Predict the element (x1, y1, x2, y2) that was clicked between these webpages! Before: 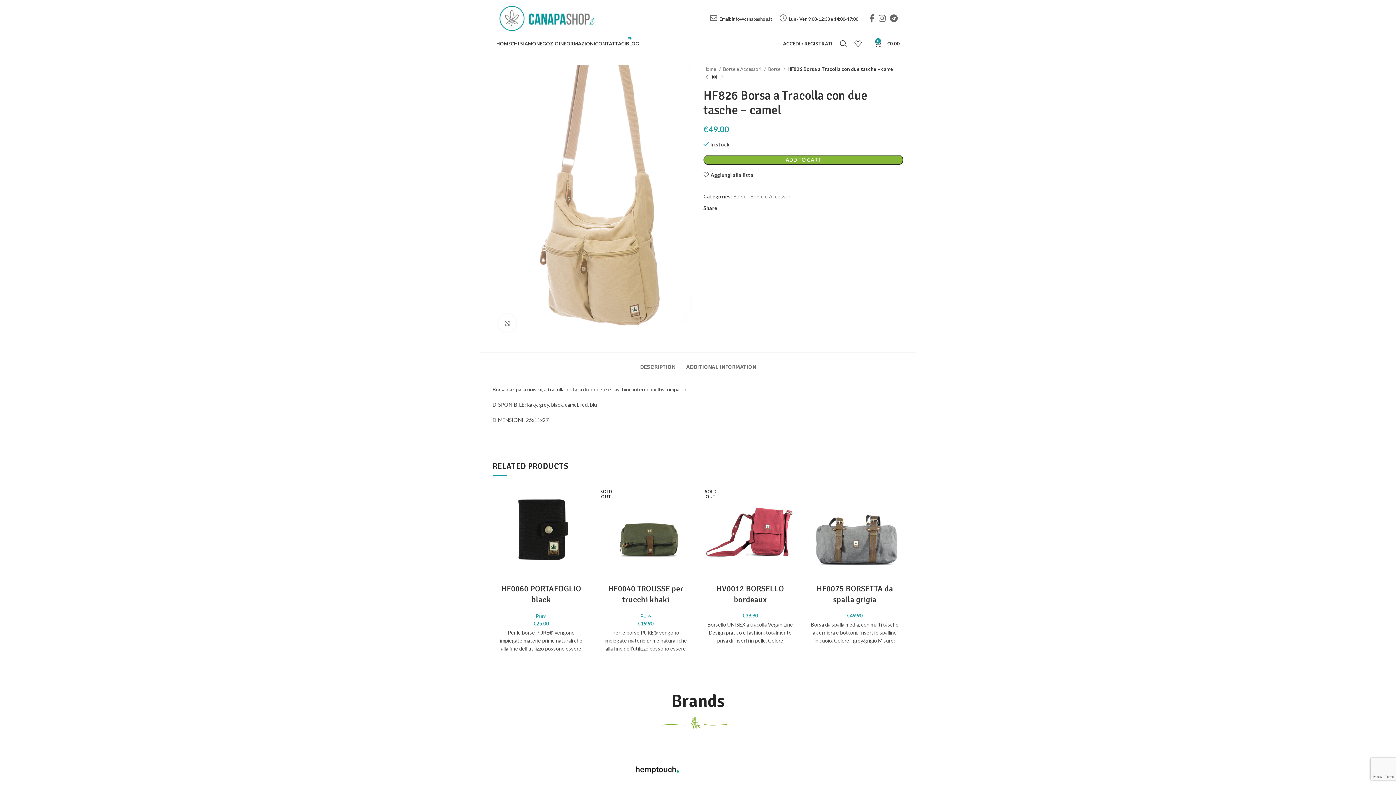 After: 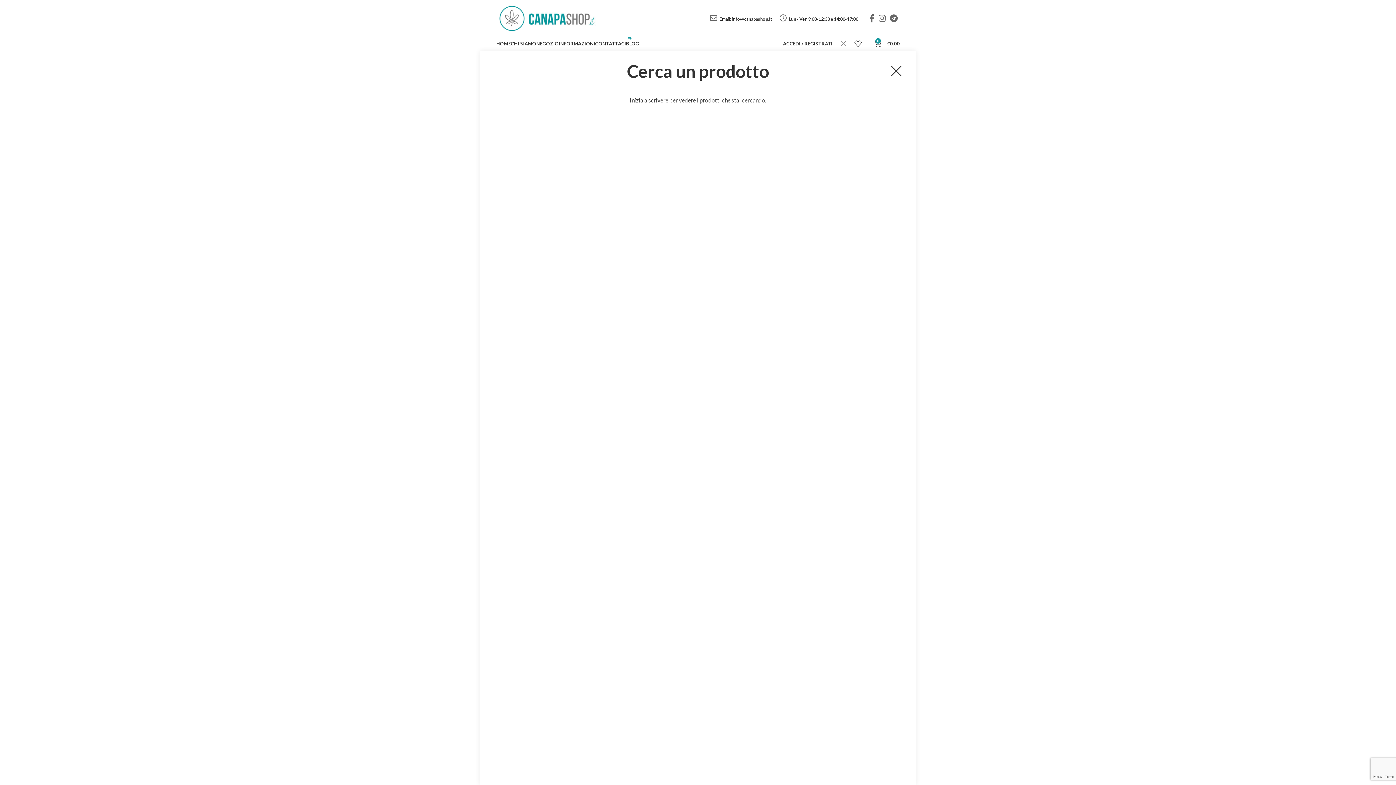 Action: bbox: (837, 36, 852, 50) label: Cerca